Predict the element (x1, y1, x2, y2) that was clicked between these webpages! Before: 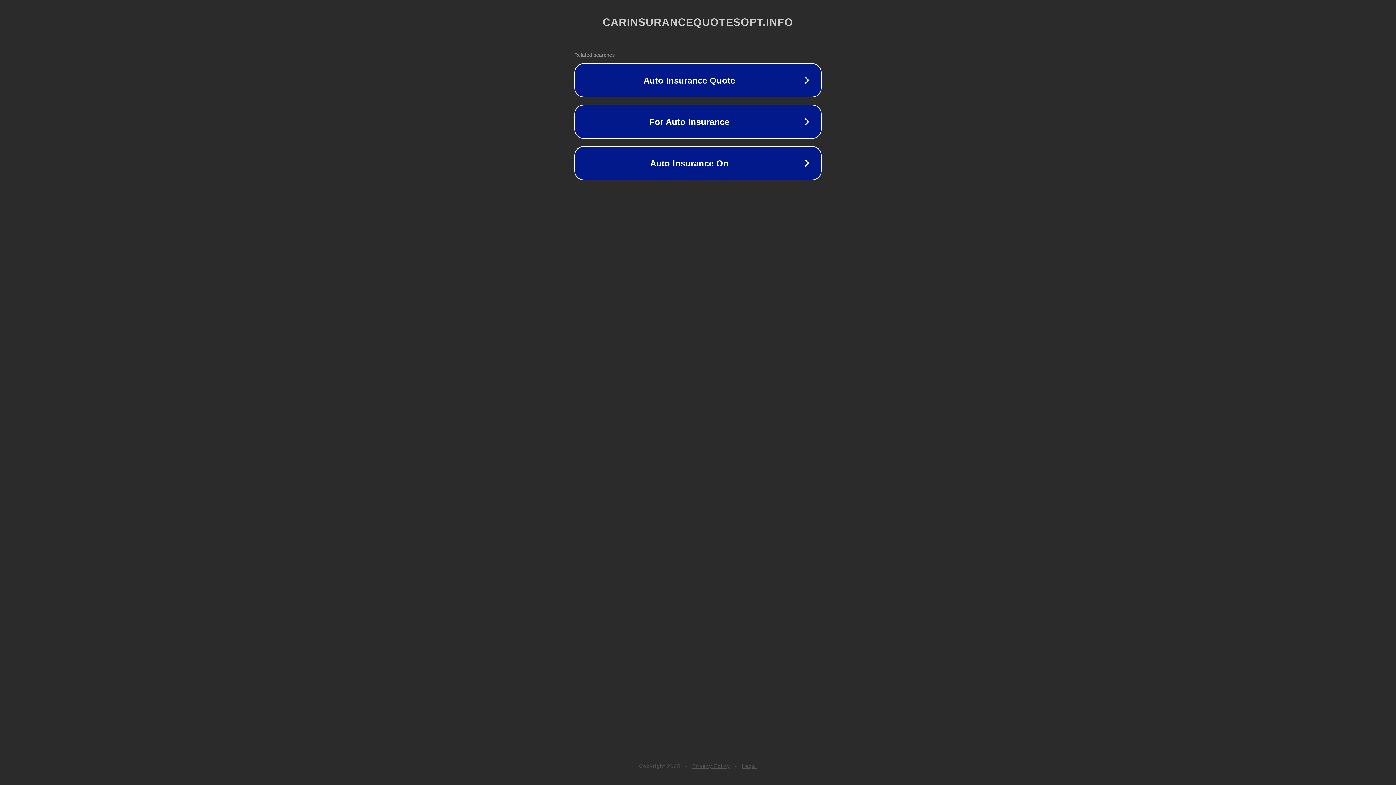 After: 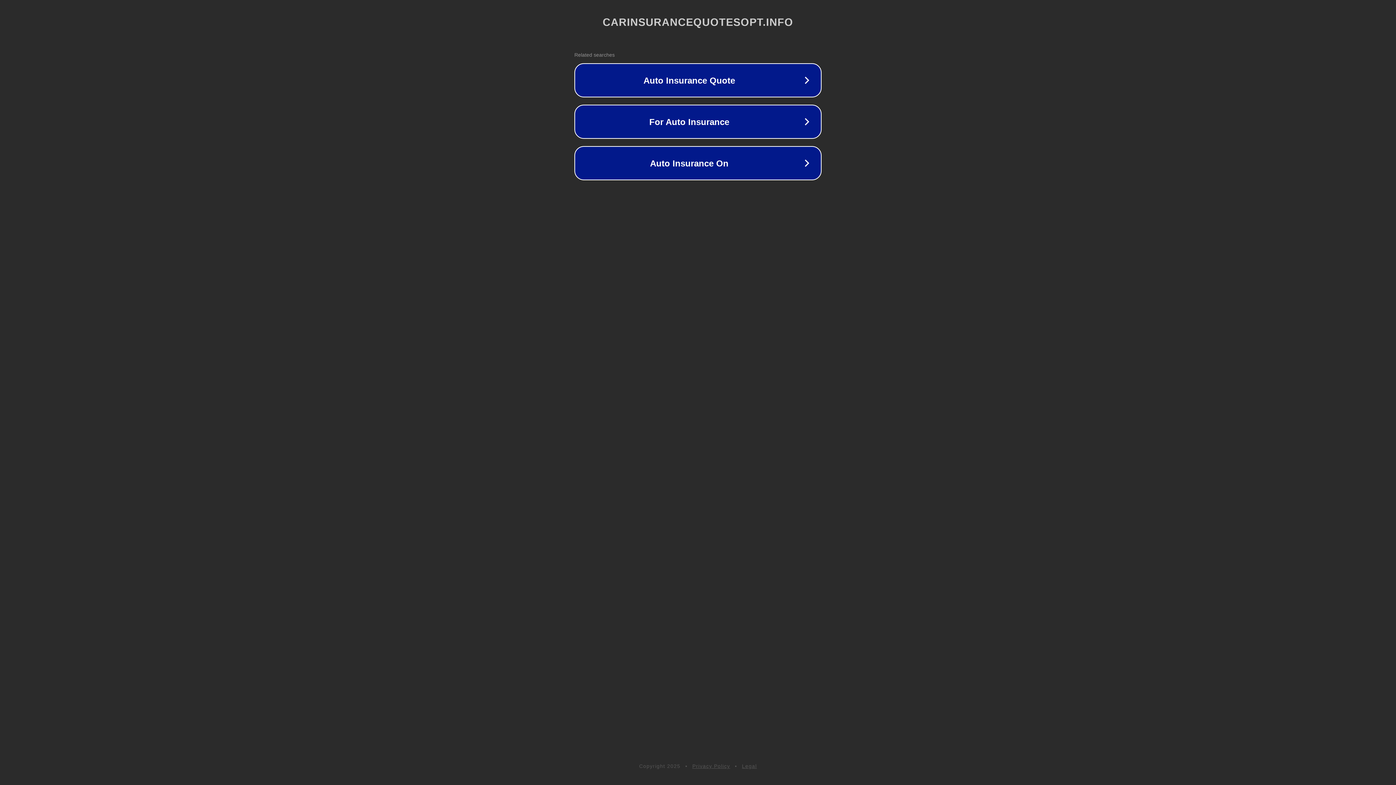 Action: bbox: (742, 763, 757, 769) label: Legal